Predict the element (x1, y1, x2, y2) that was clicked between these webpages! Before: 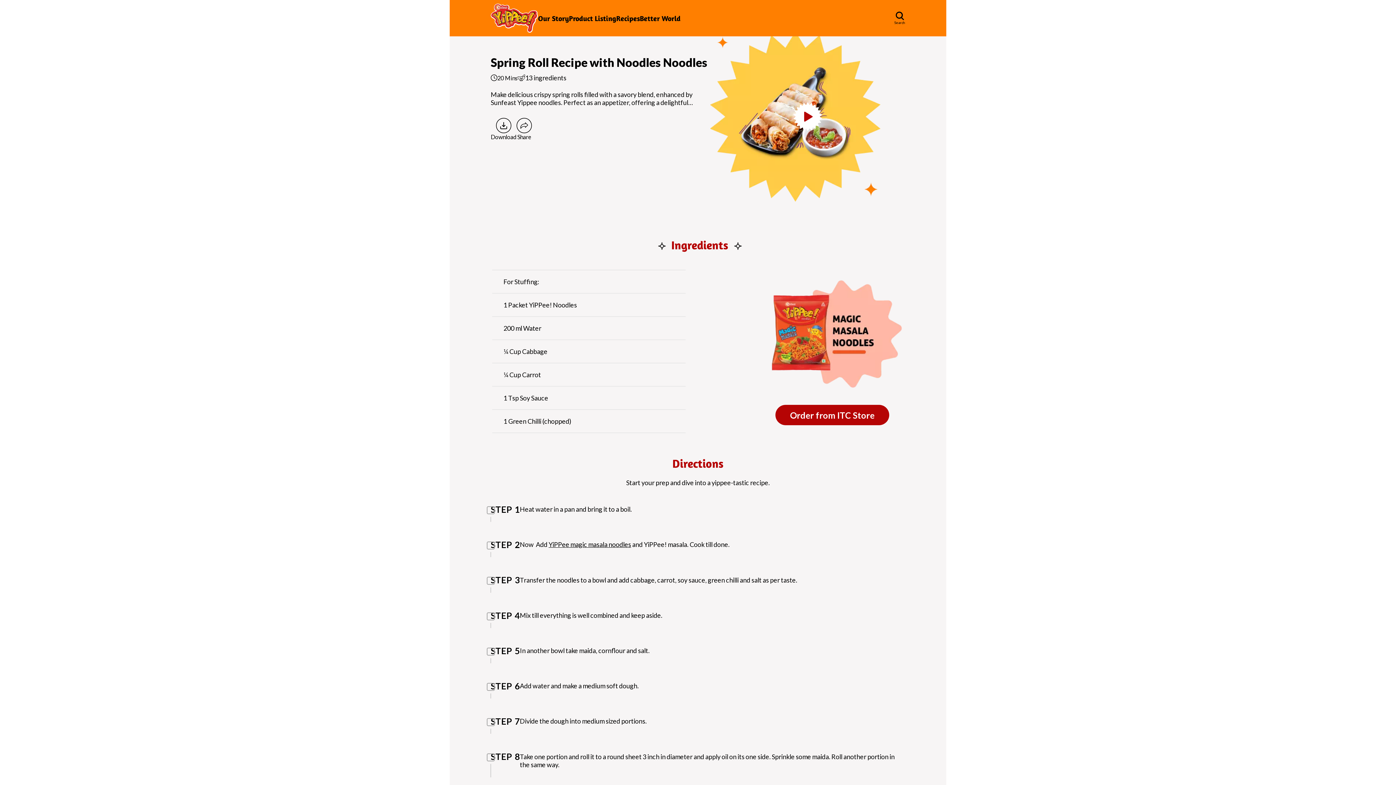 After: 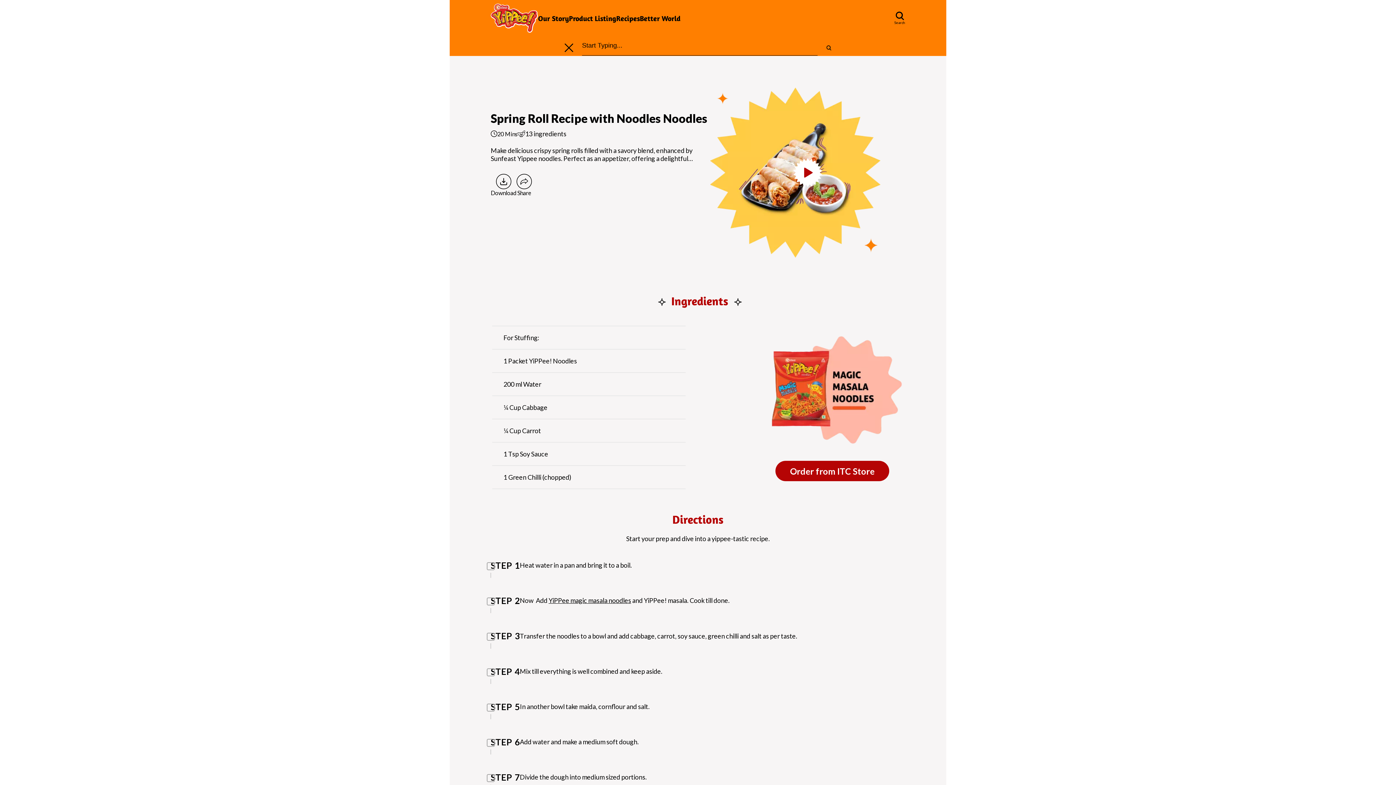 Action: bbox: (894, 11, 905, 24) label: Search